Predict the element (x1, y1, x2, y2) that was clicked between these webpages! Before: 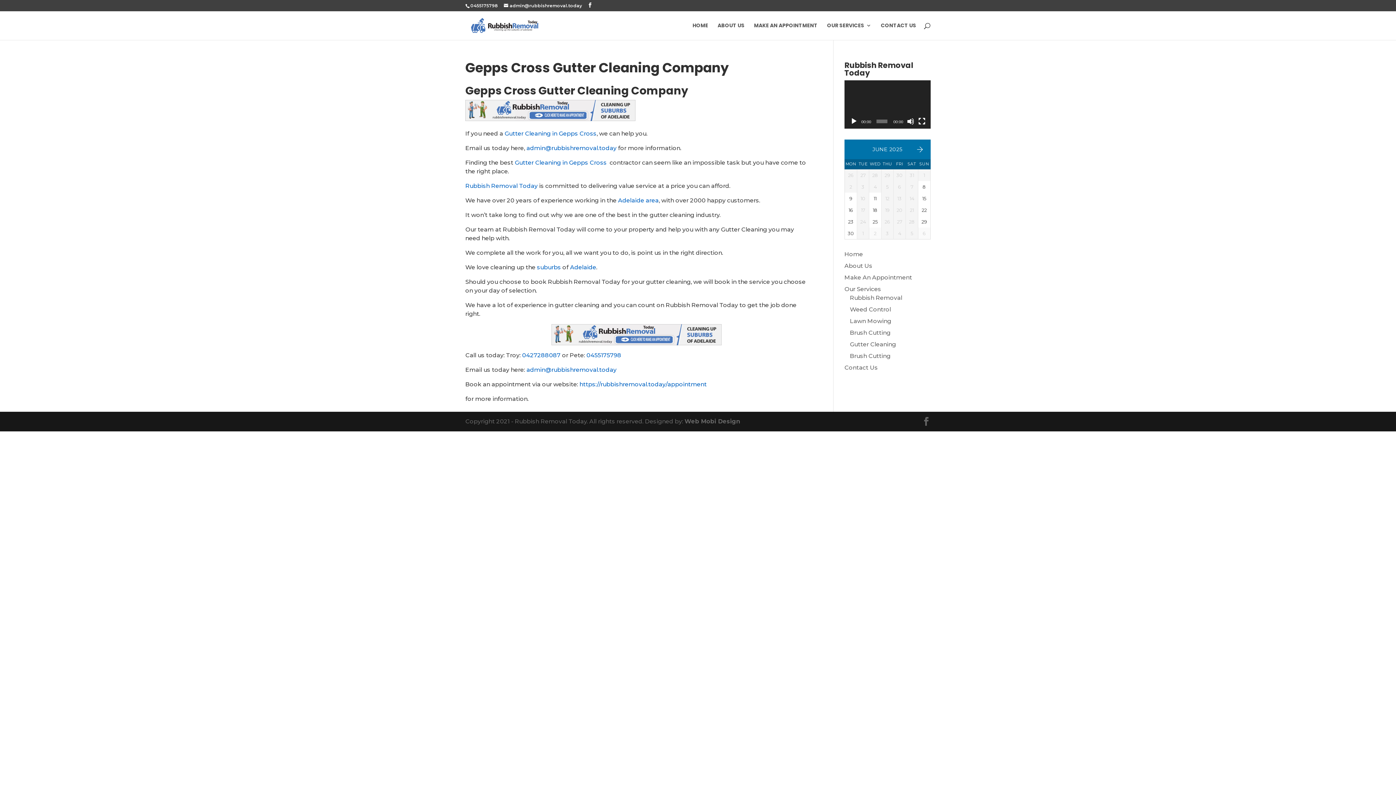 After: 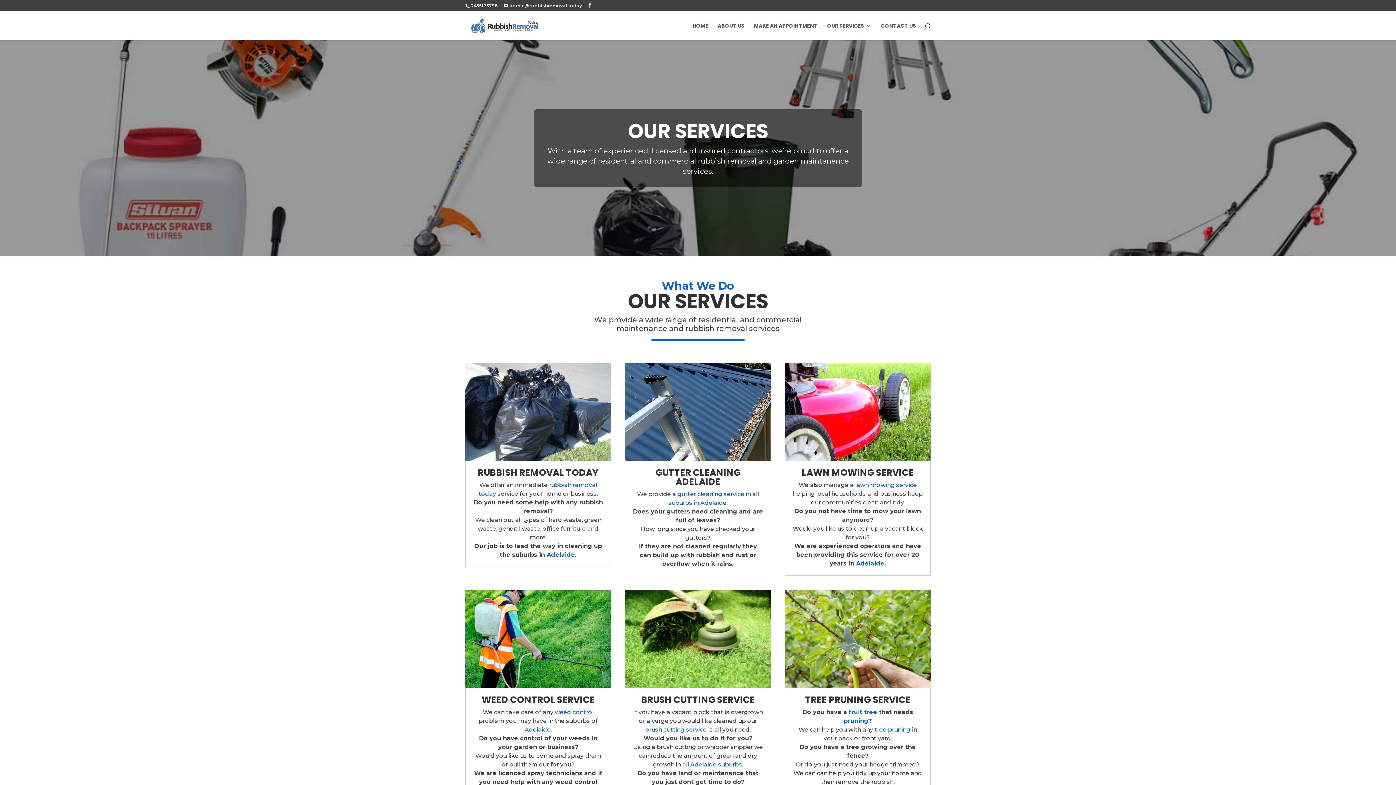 Action: label: OUR SERVICES bbox: (827, 22, 871, 40)